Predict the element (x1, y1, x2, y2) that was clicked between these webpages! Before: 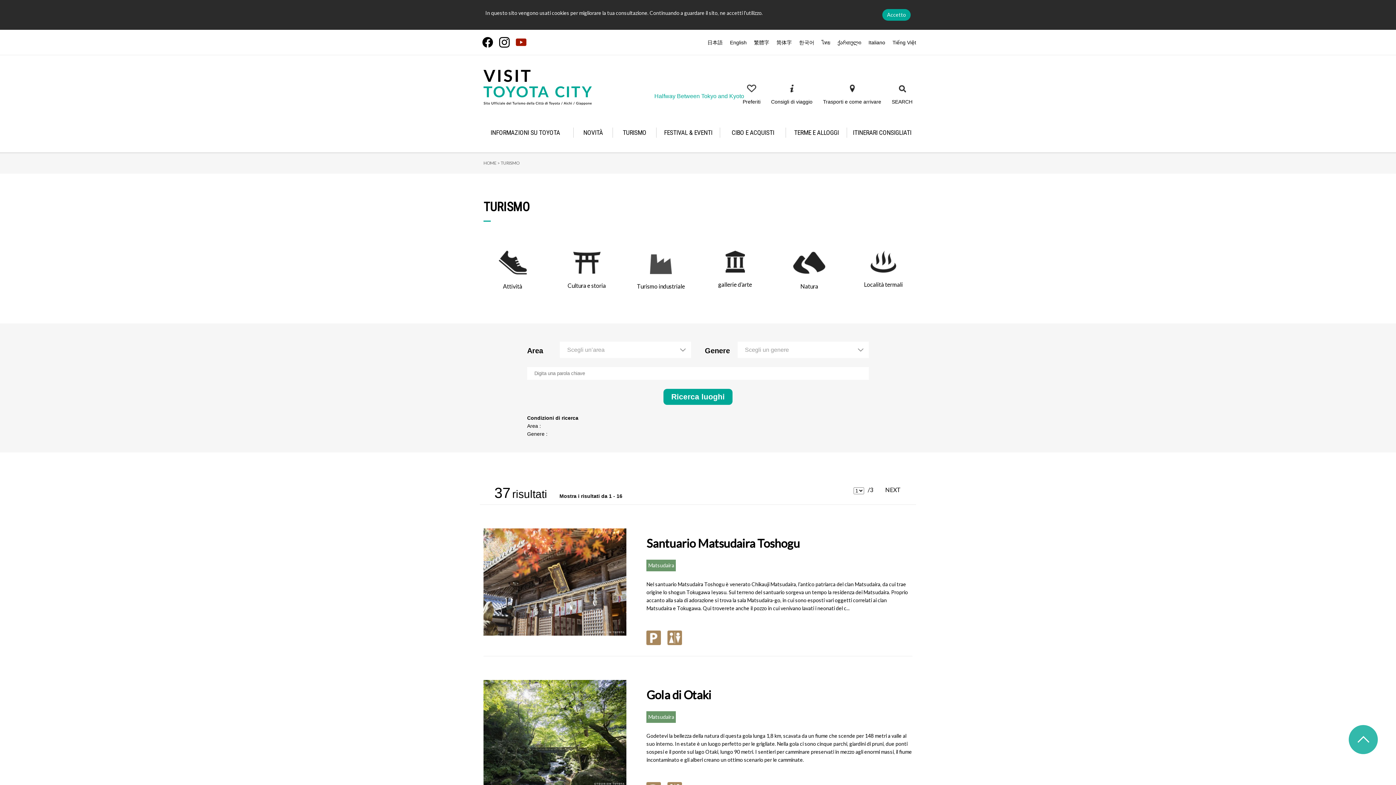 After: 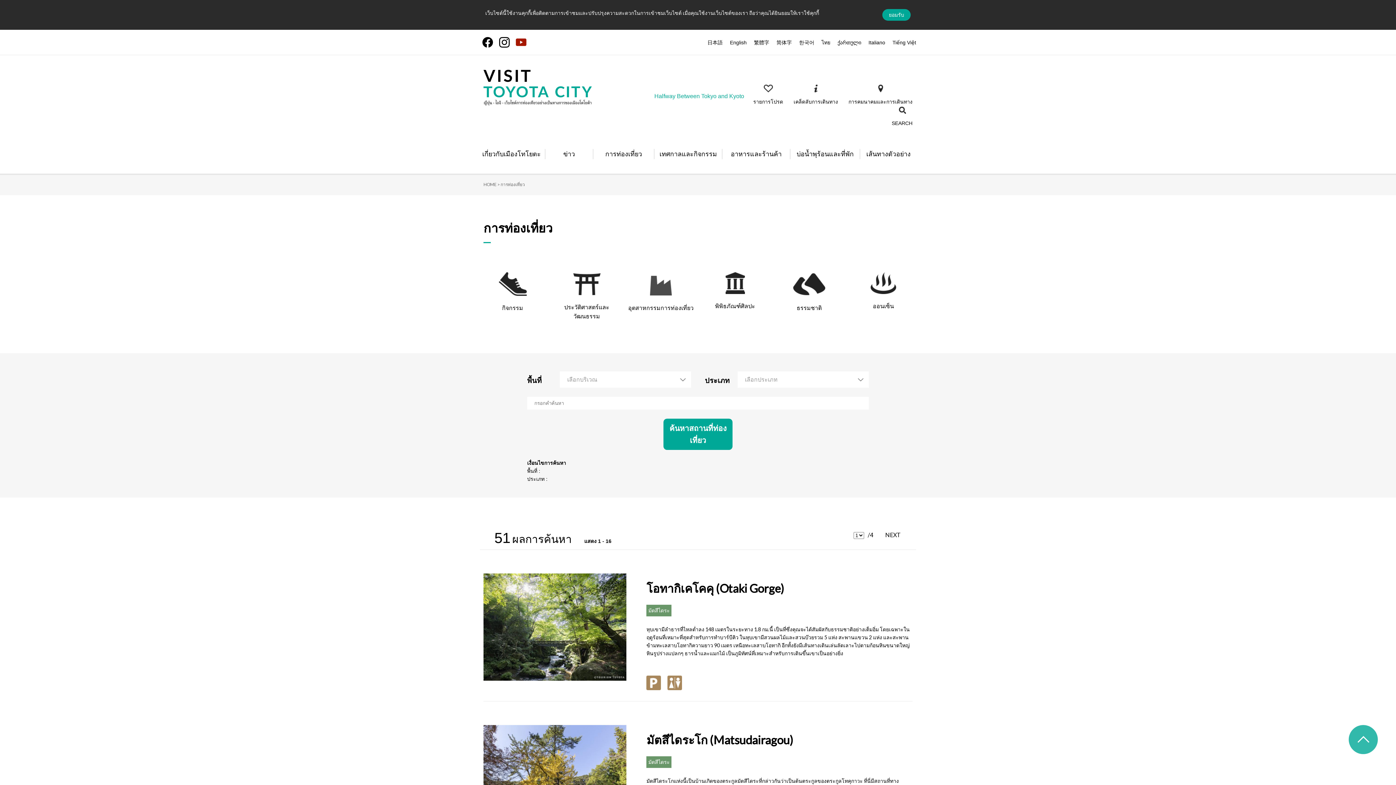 Action: bbox: (821, 39, 830, 45) label: ไทย